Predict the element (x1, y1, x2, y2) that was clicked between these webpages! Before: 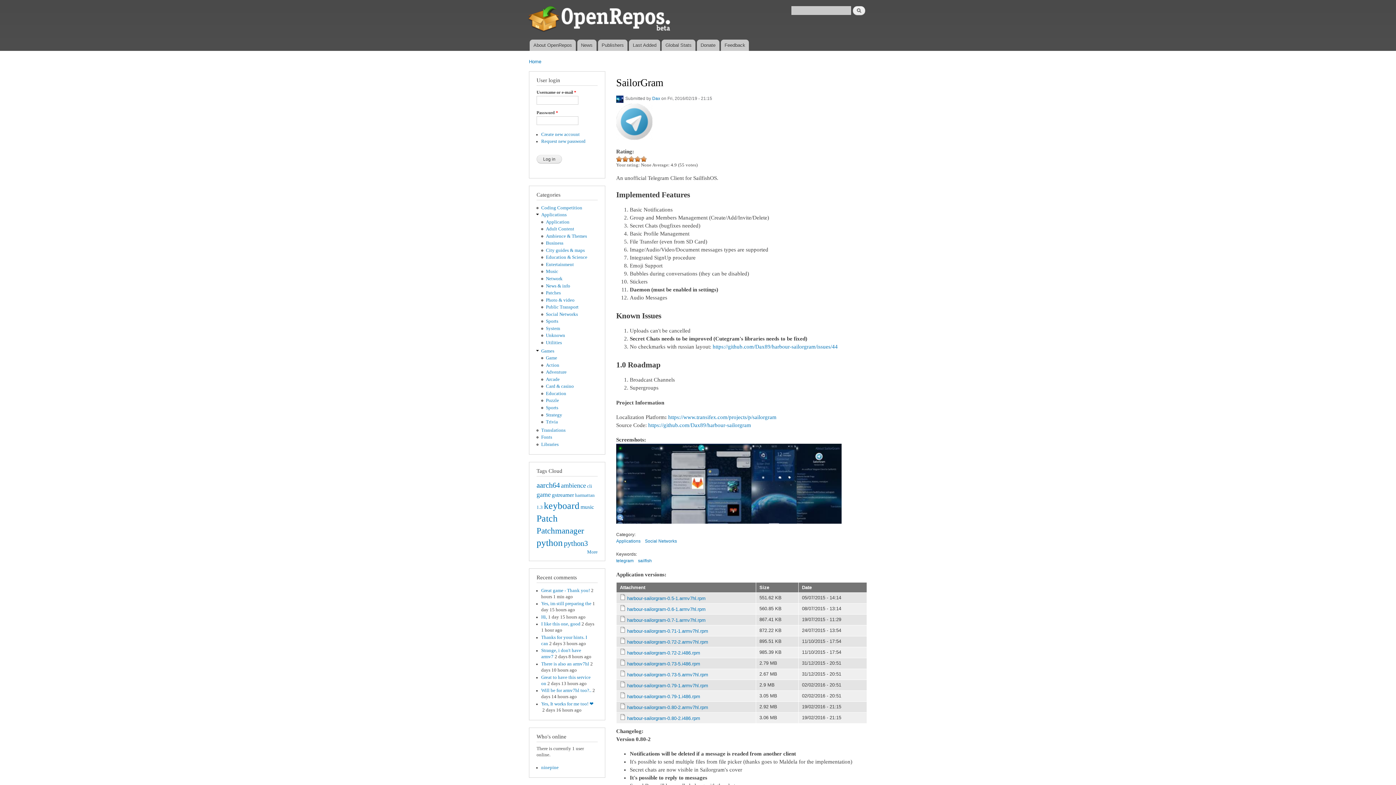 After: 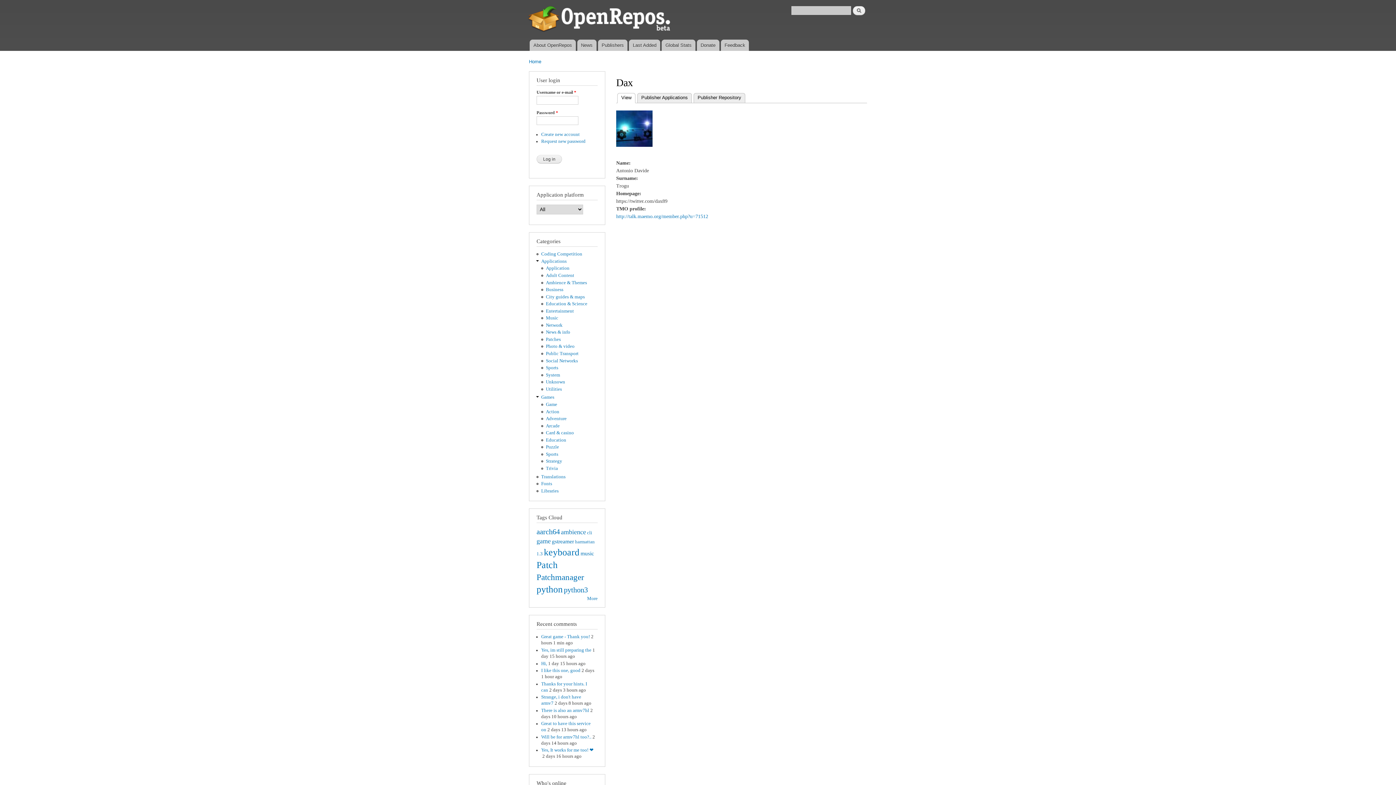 Action: bbox: (652, 95, 660, 100) label: Dax